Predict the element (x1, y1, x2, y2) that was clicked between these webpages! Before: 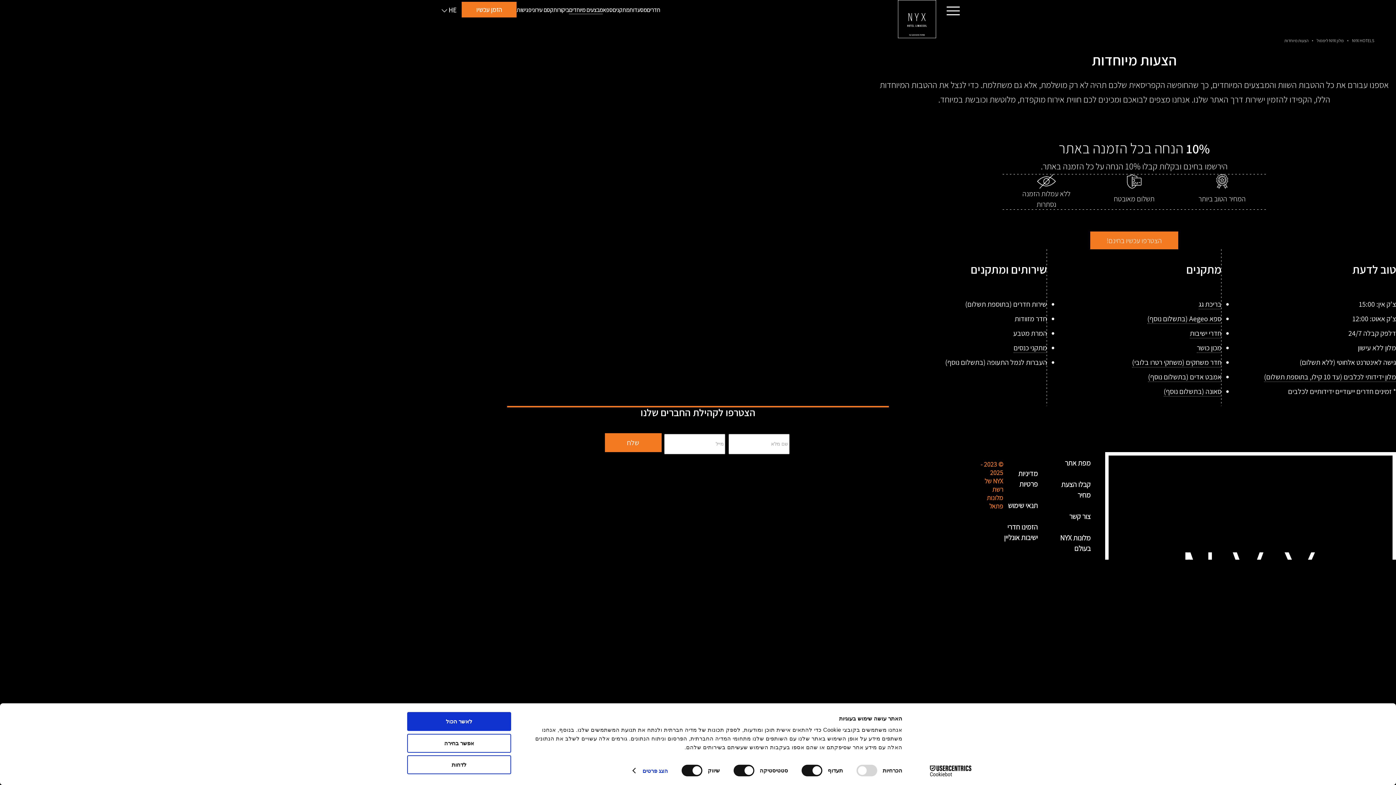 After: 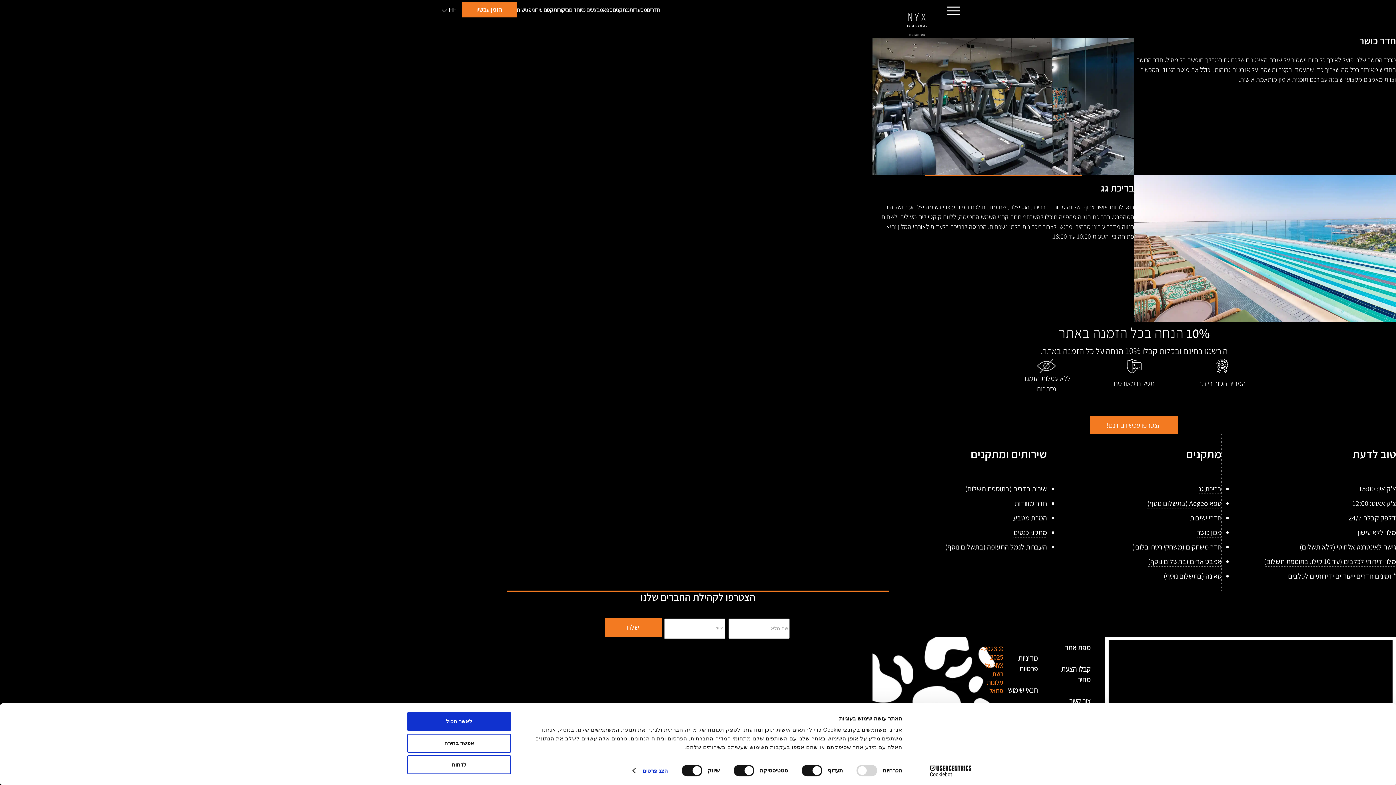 Action: bbox: (1197, 343, 1221, 353) label: מכון כושר